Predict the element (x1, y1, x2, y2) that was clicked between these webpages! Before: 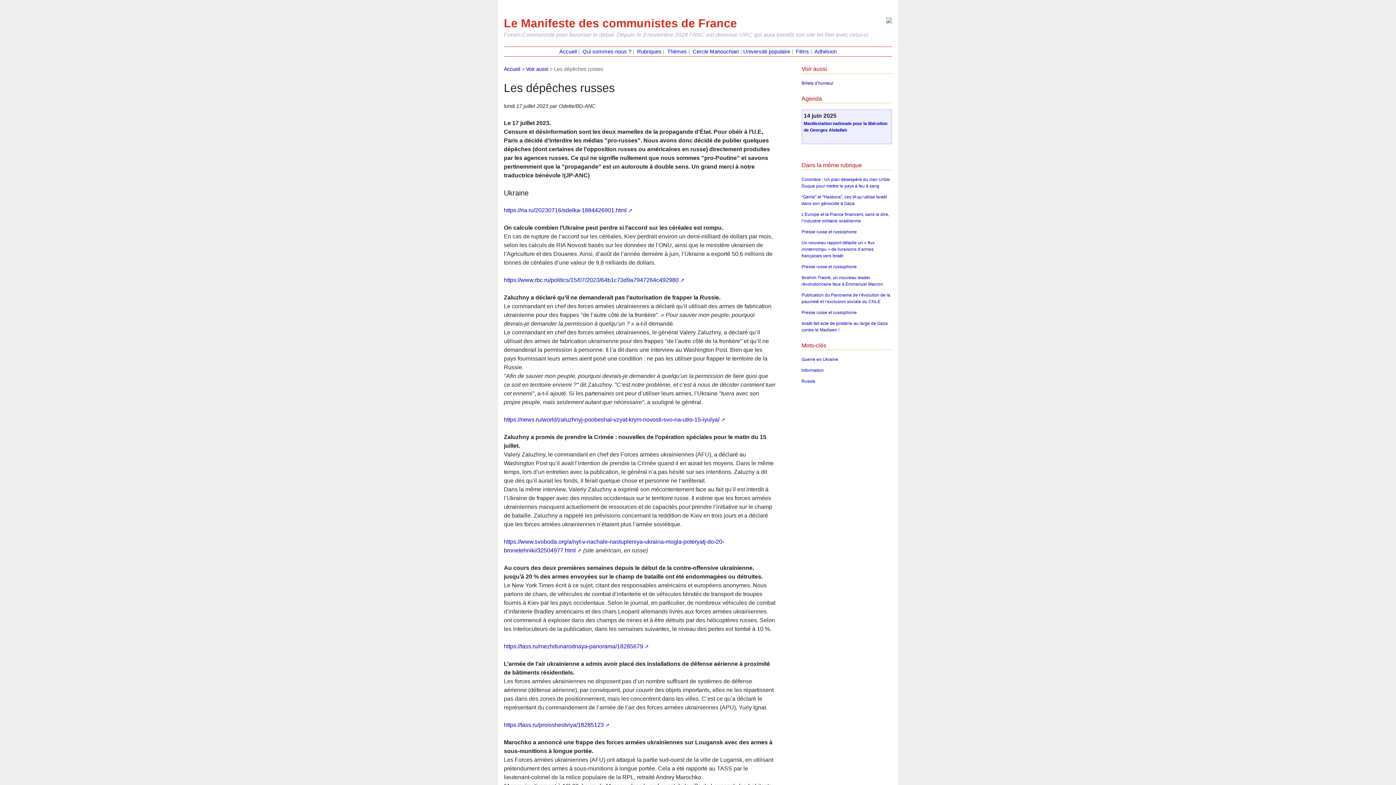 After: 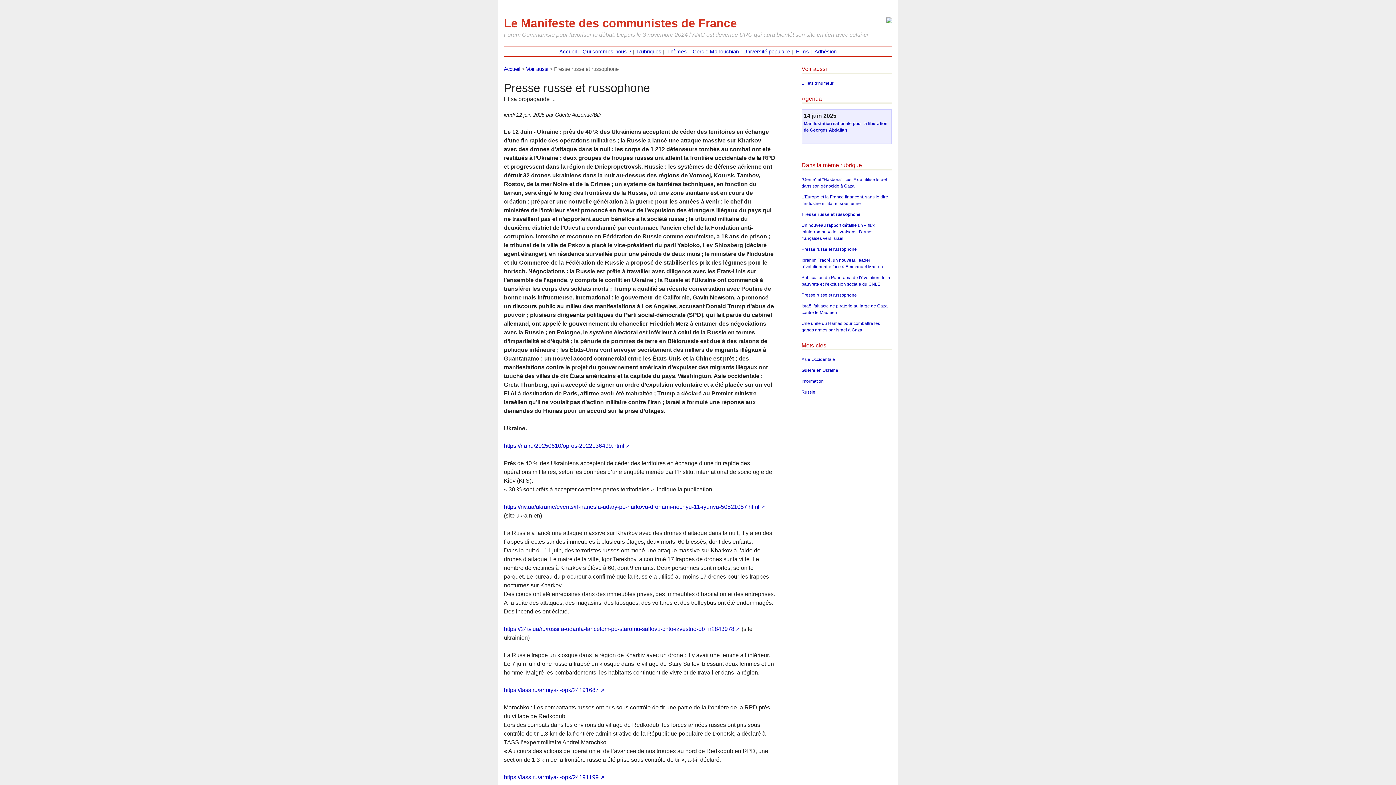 Action: label: Presse russe et russophone bbox: (801, 229, 857, 234)